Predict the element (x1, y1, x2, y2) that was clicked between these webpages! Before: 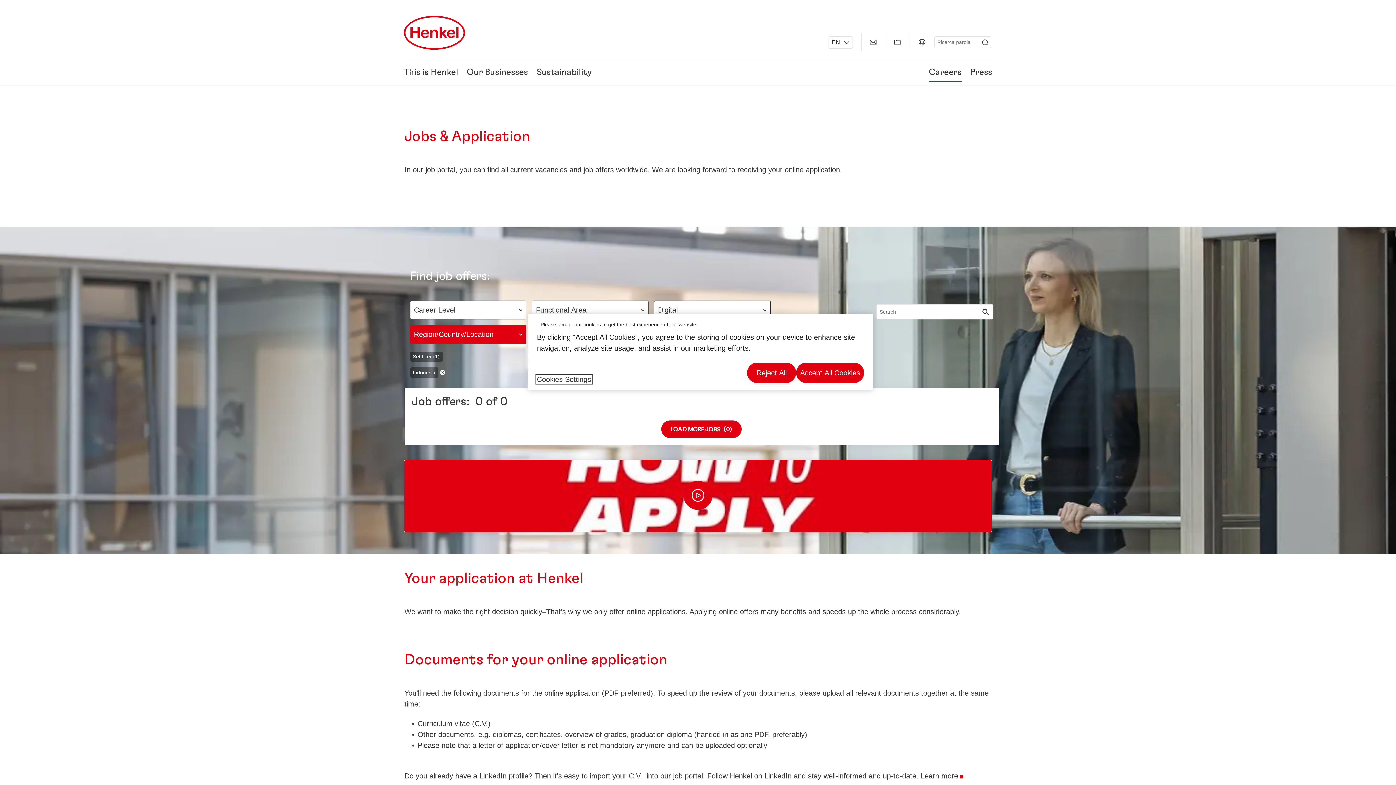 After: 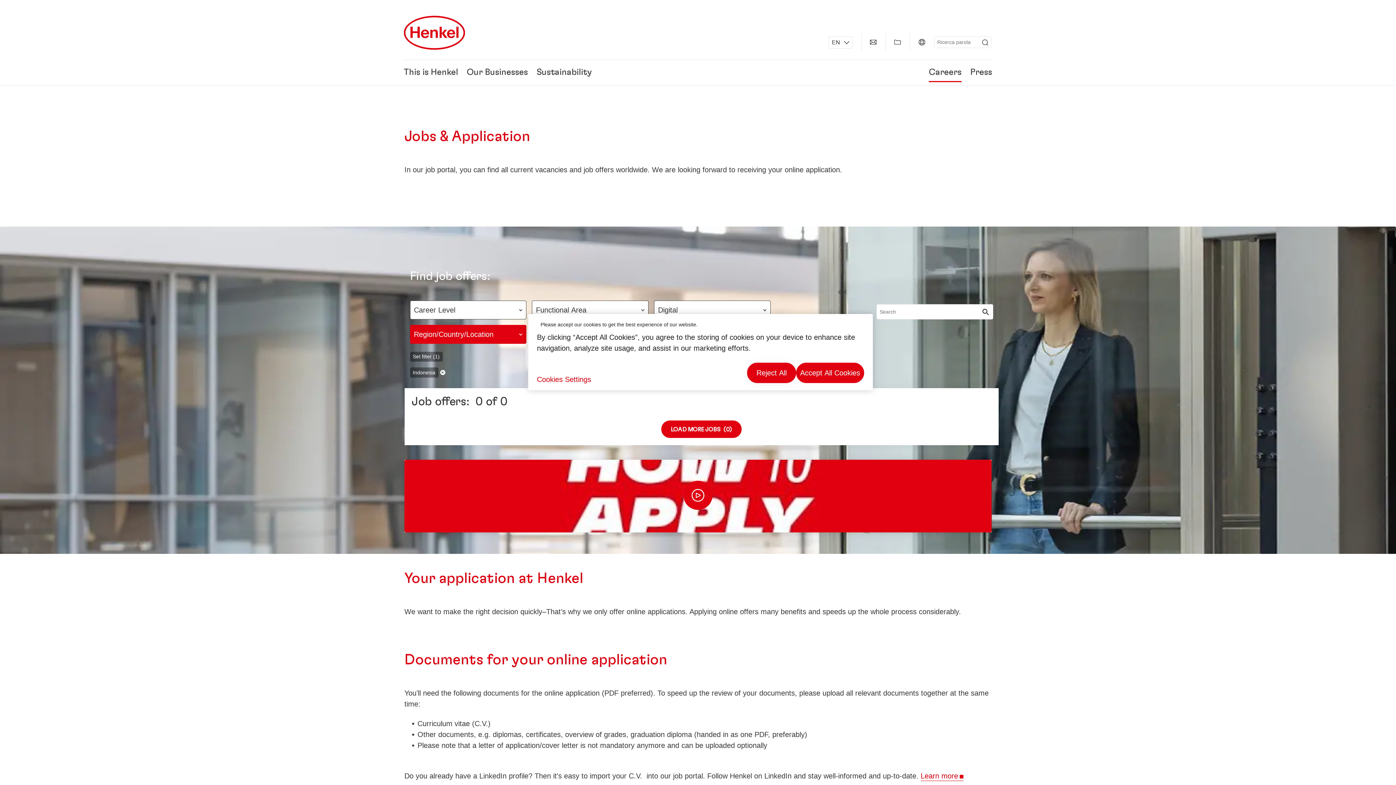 Action: label: Learn more bbox: (920, 772, 963, 781)